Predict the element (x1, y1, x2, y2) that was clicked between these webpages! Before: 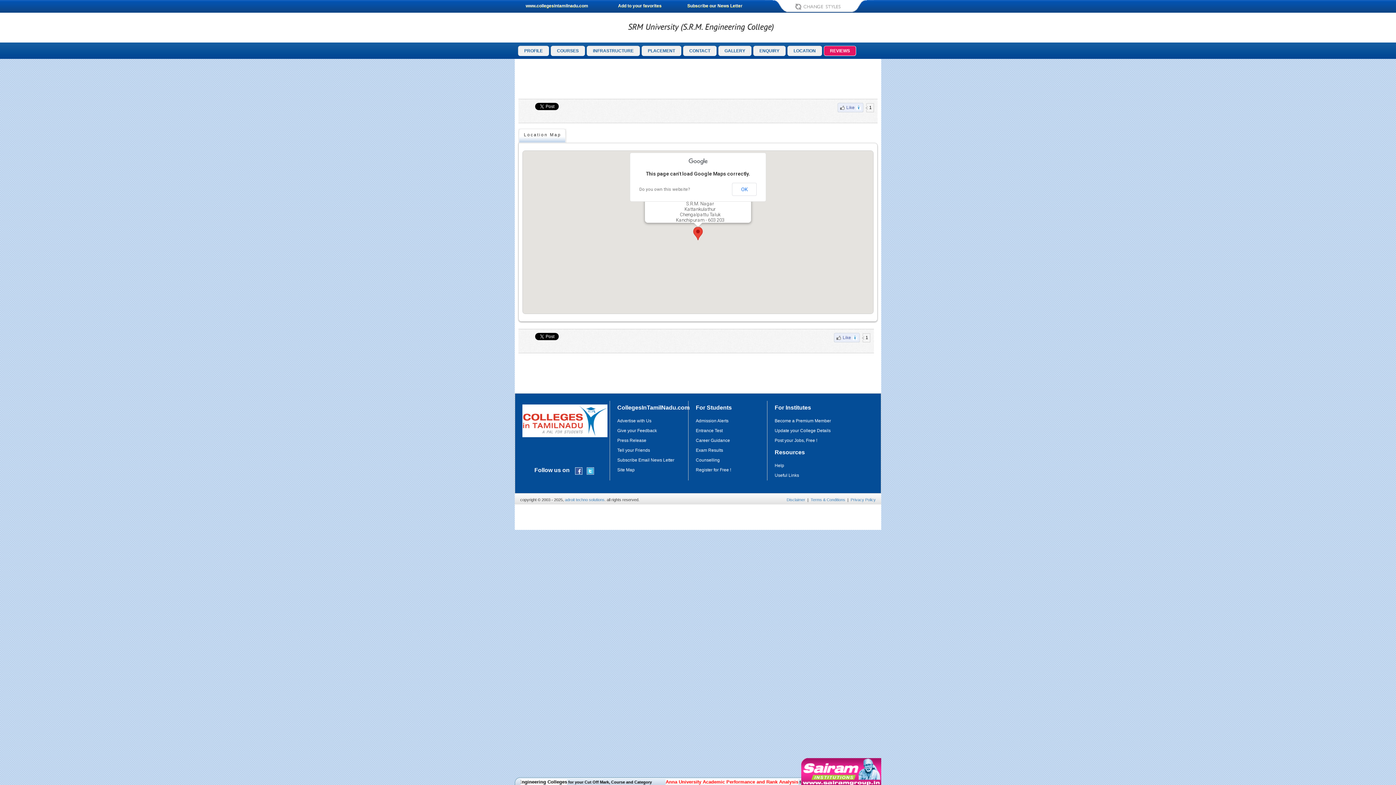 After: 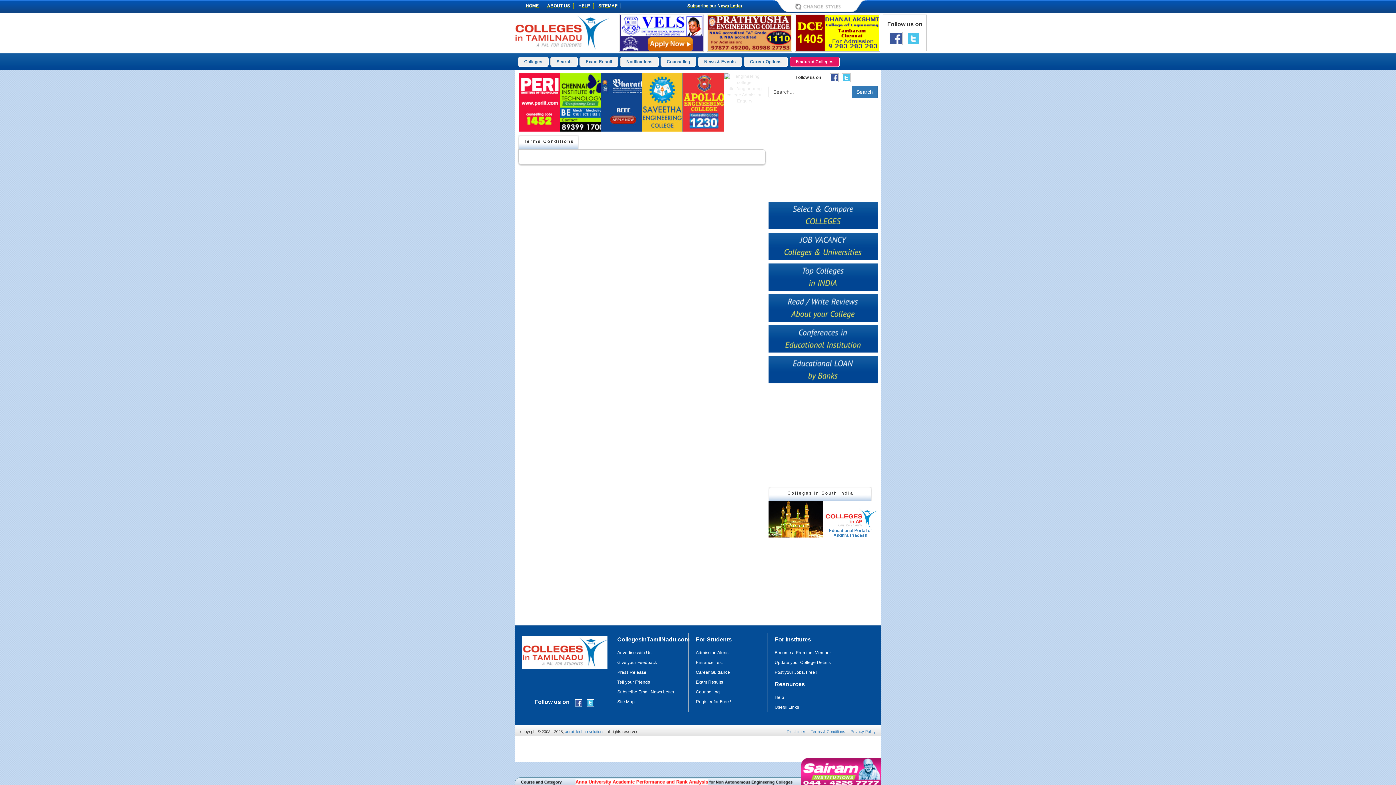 Action: label: Terms & Conditions bbox: (810, 497, 845, 502)